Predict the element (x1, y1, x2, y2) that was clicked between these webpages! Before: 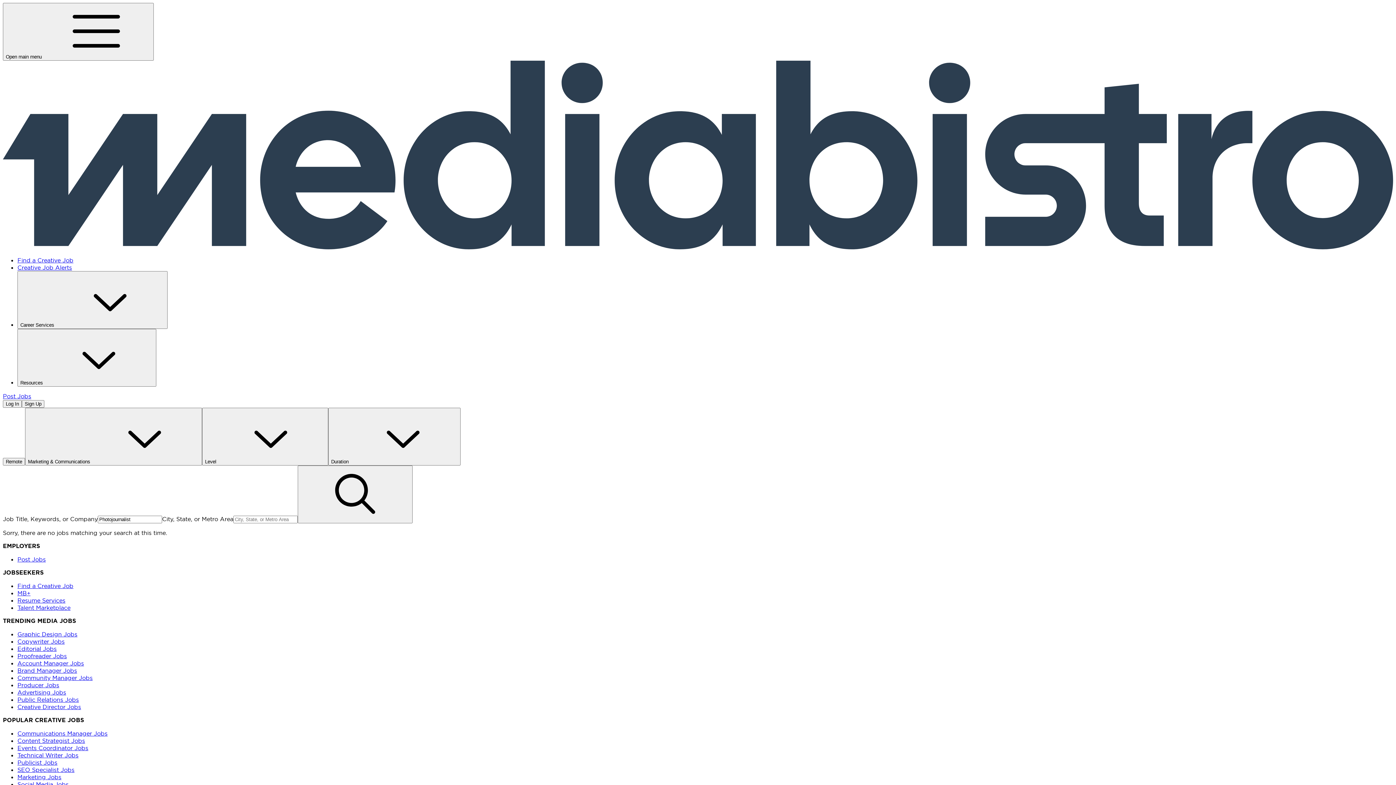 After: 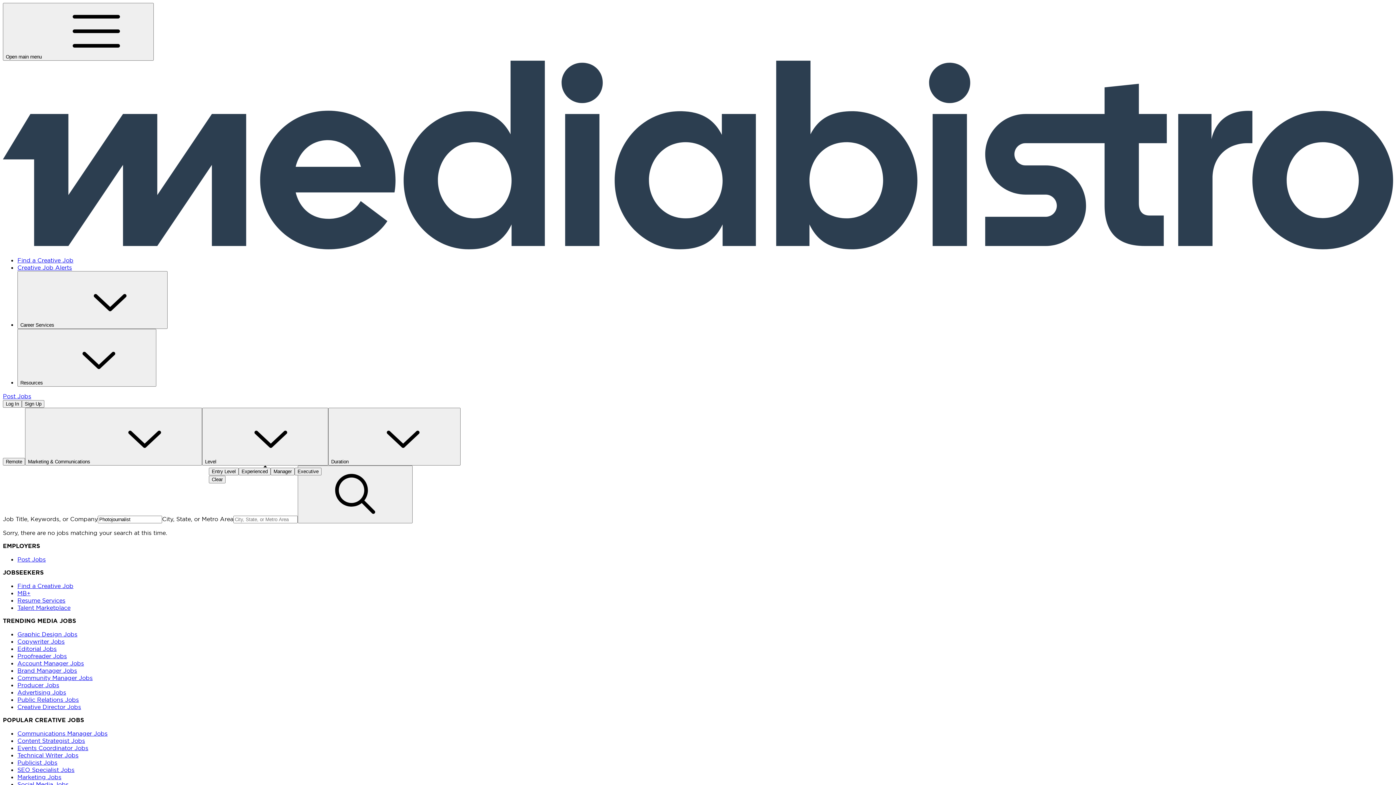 Action: bbox: (202, 408, 328, 465) label: Level